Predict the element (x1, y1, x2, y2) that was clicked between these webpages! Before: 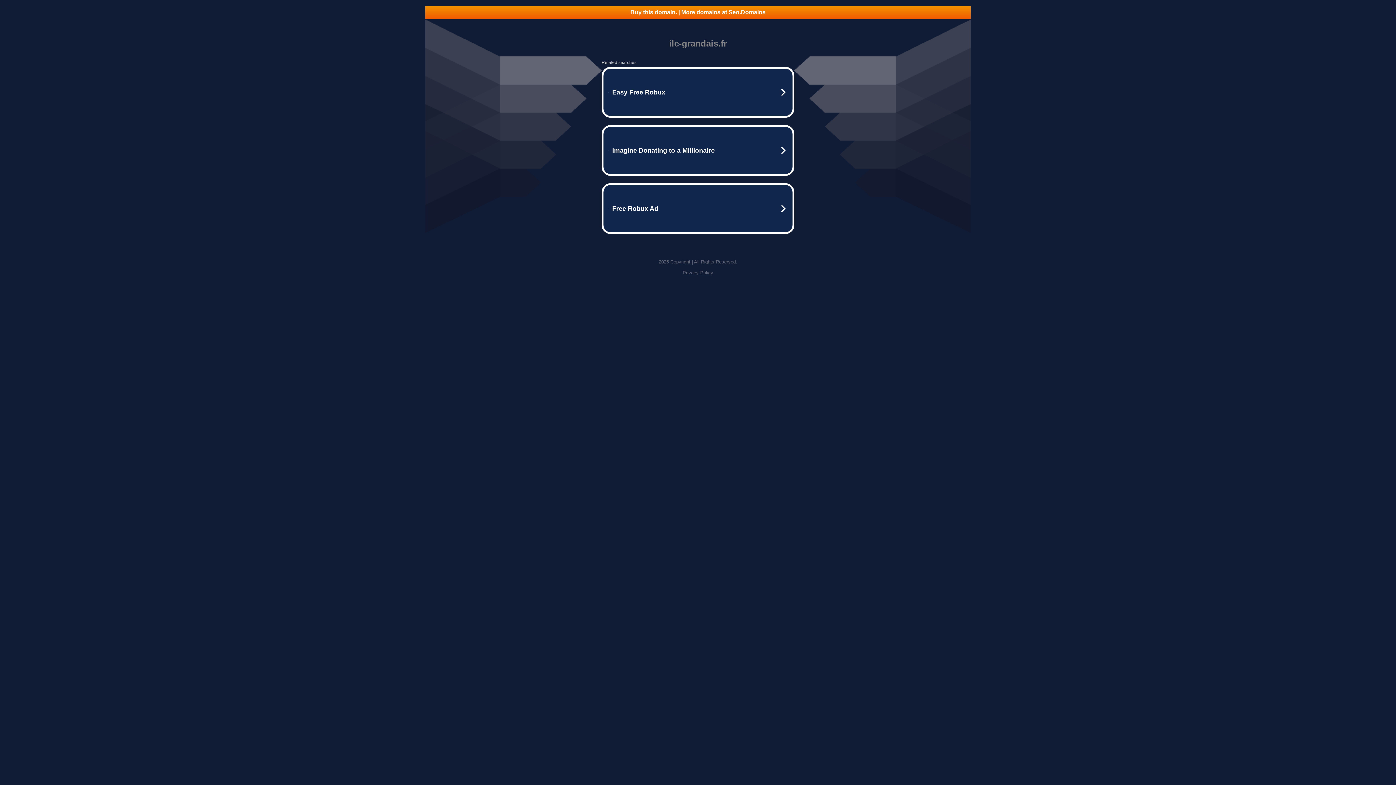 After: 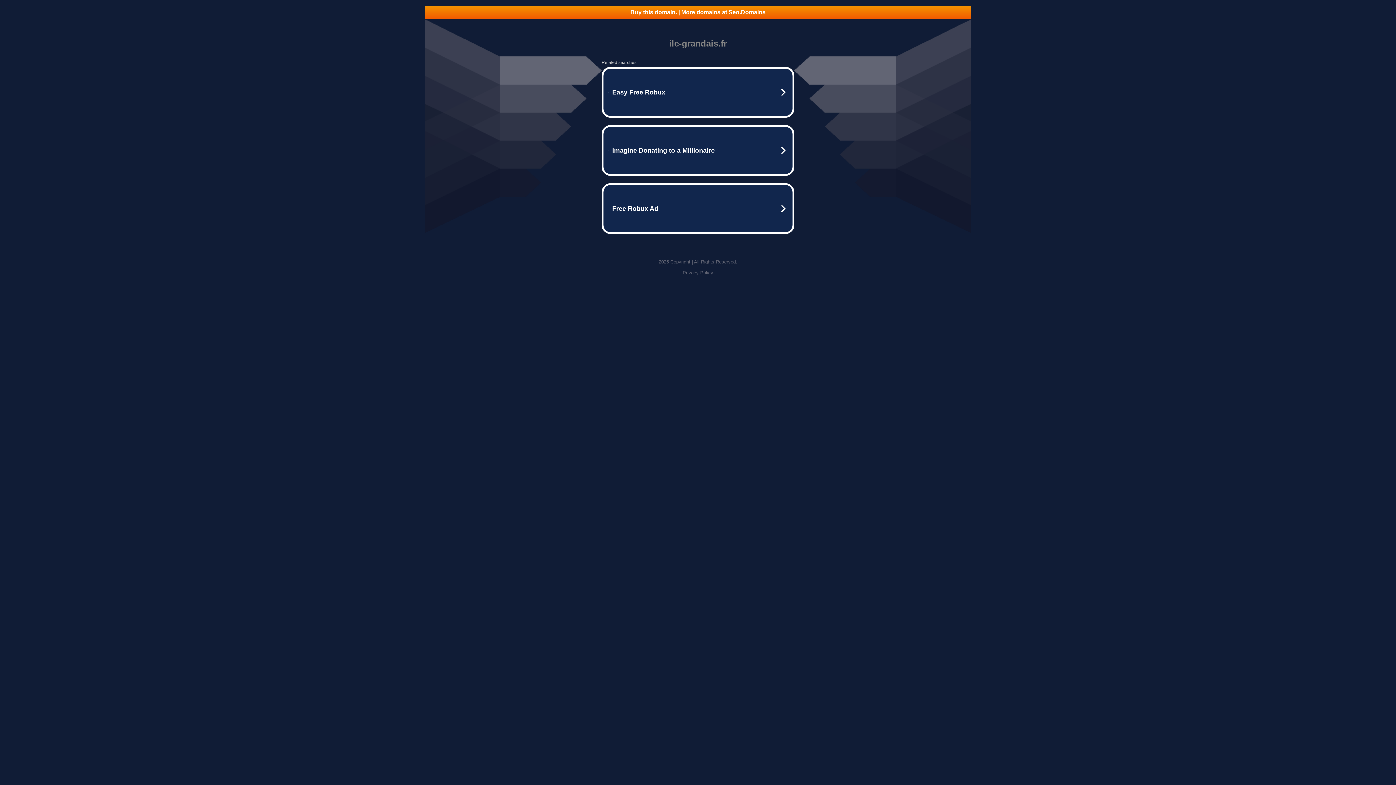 Action: label: Buy this domain. | More domains at Seo.Domains bbox: (425, 5, 970, 18)